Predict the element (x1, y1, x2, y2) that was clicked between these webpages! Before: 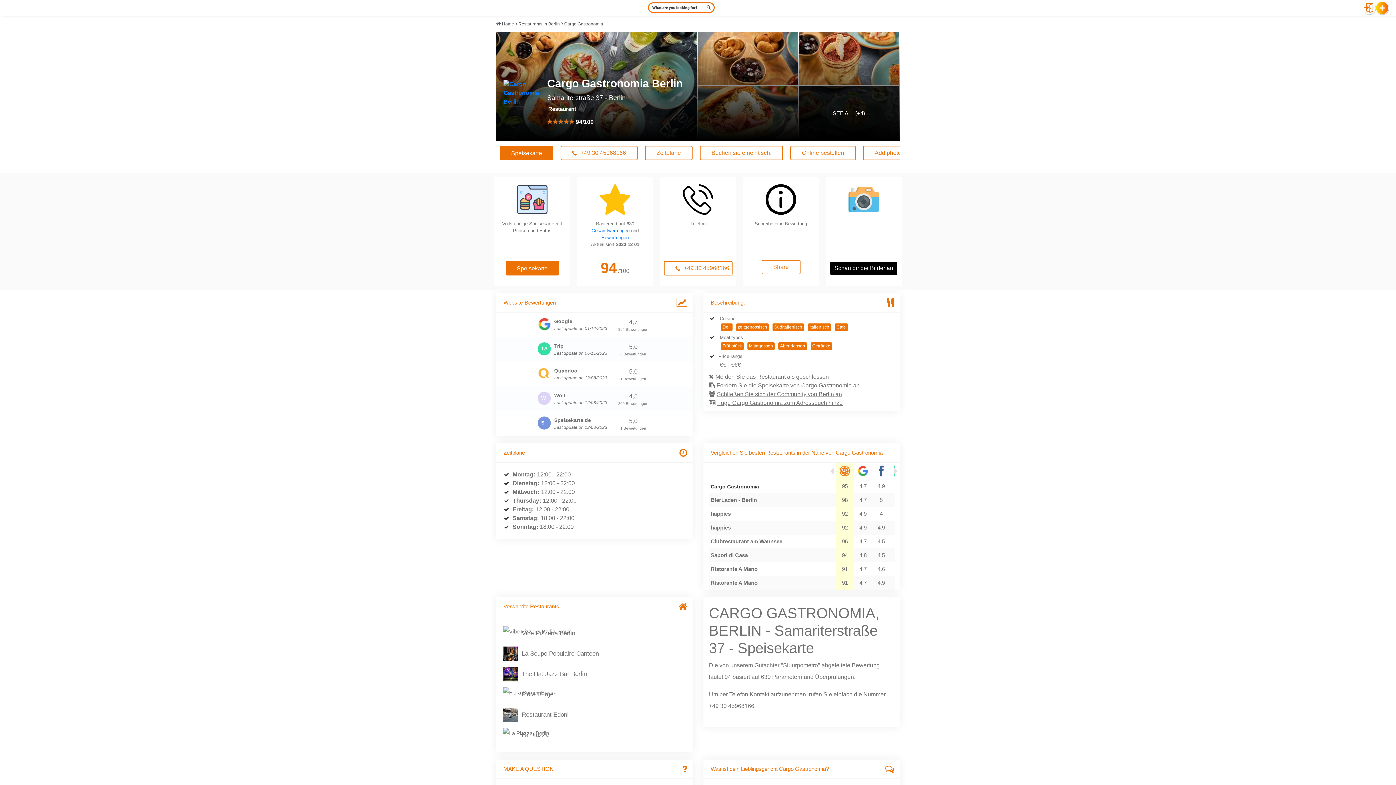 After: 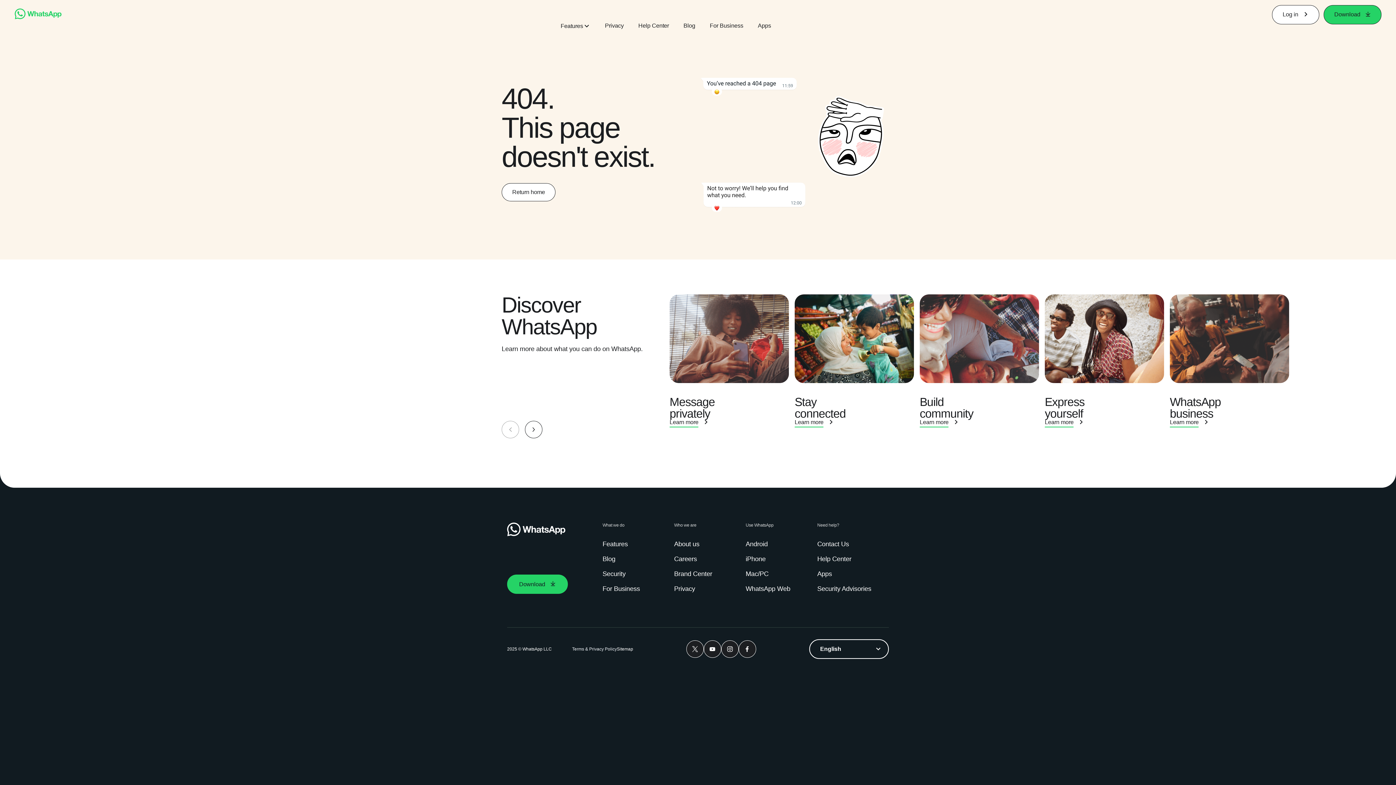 Action: label: Online bestellen bbox: (790, 145, 856, 160)